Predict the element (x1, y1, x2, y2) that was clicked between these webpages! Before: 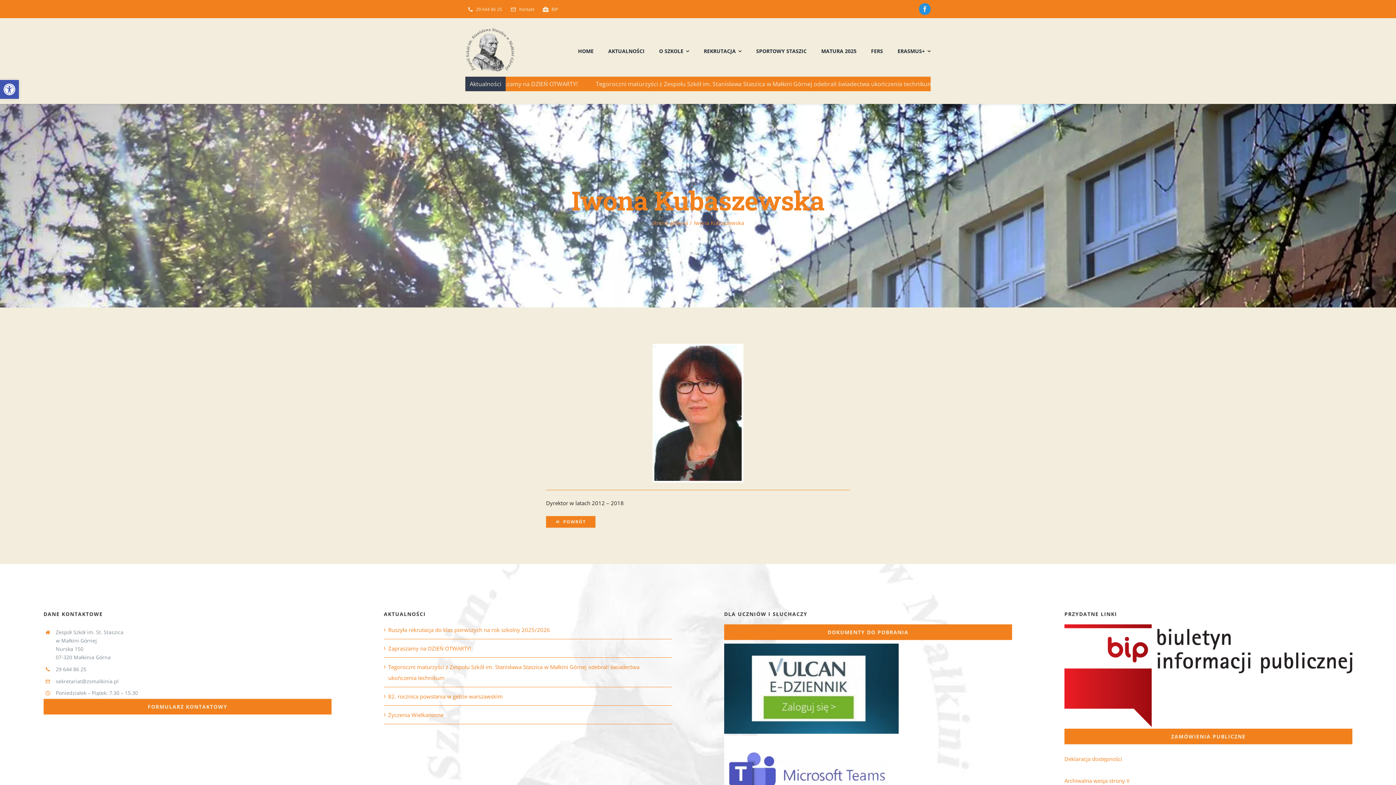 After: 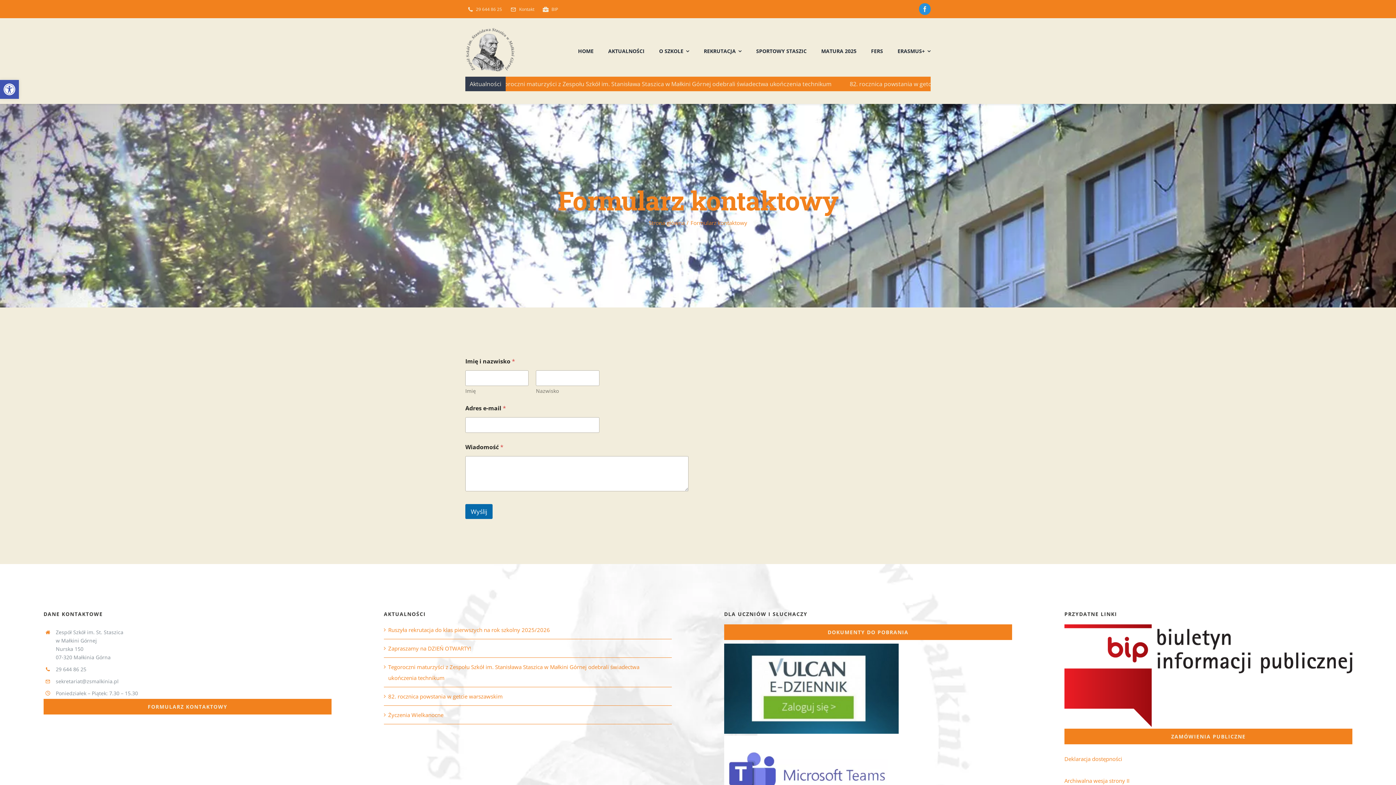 Action: label: FORMULARZ KONTAKTOWY bbox: (43, 699, 331, 715)